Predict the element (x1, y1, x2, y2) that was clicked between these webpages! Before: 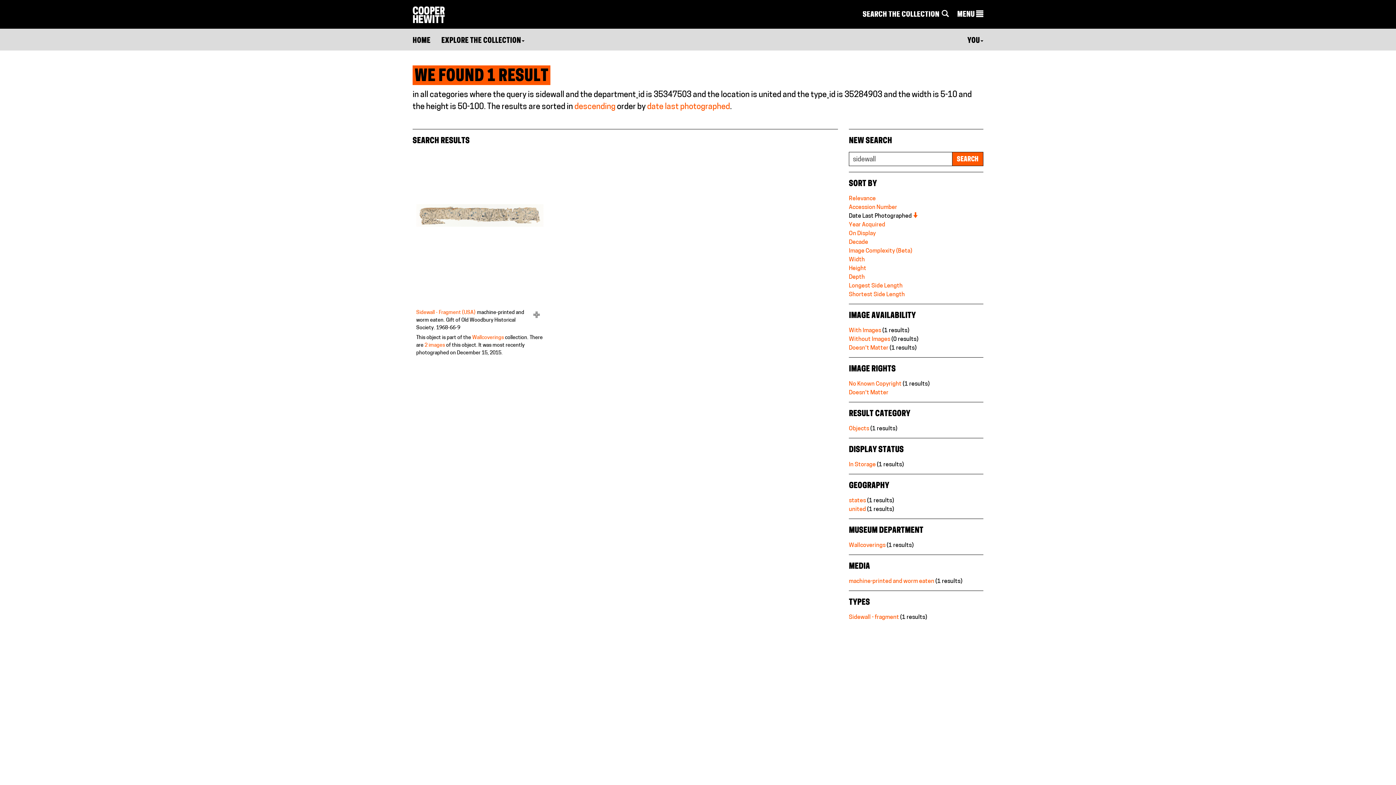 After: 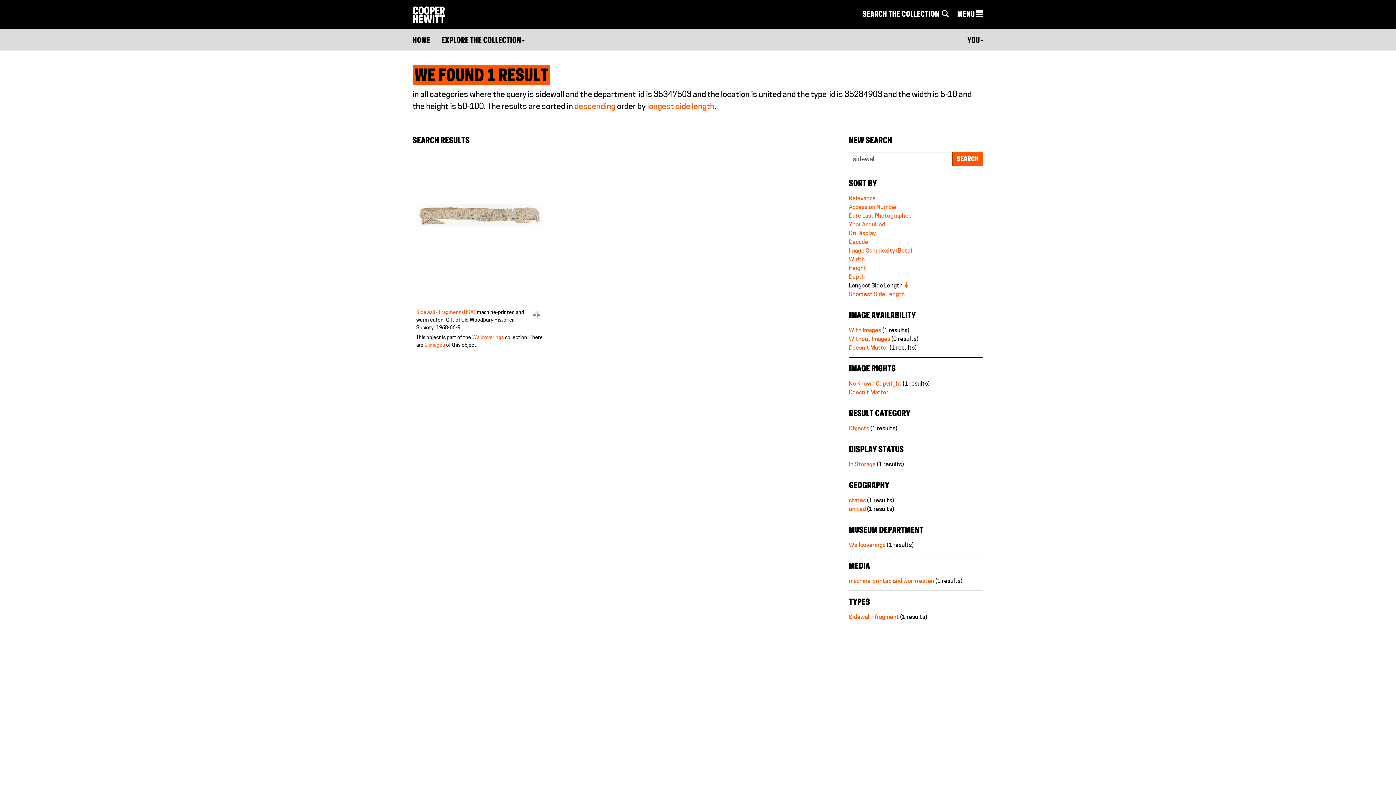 Action: label: Longest Side Length bbox: (849, 283, 902, 289)